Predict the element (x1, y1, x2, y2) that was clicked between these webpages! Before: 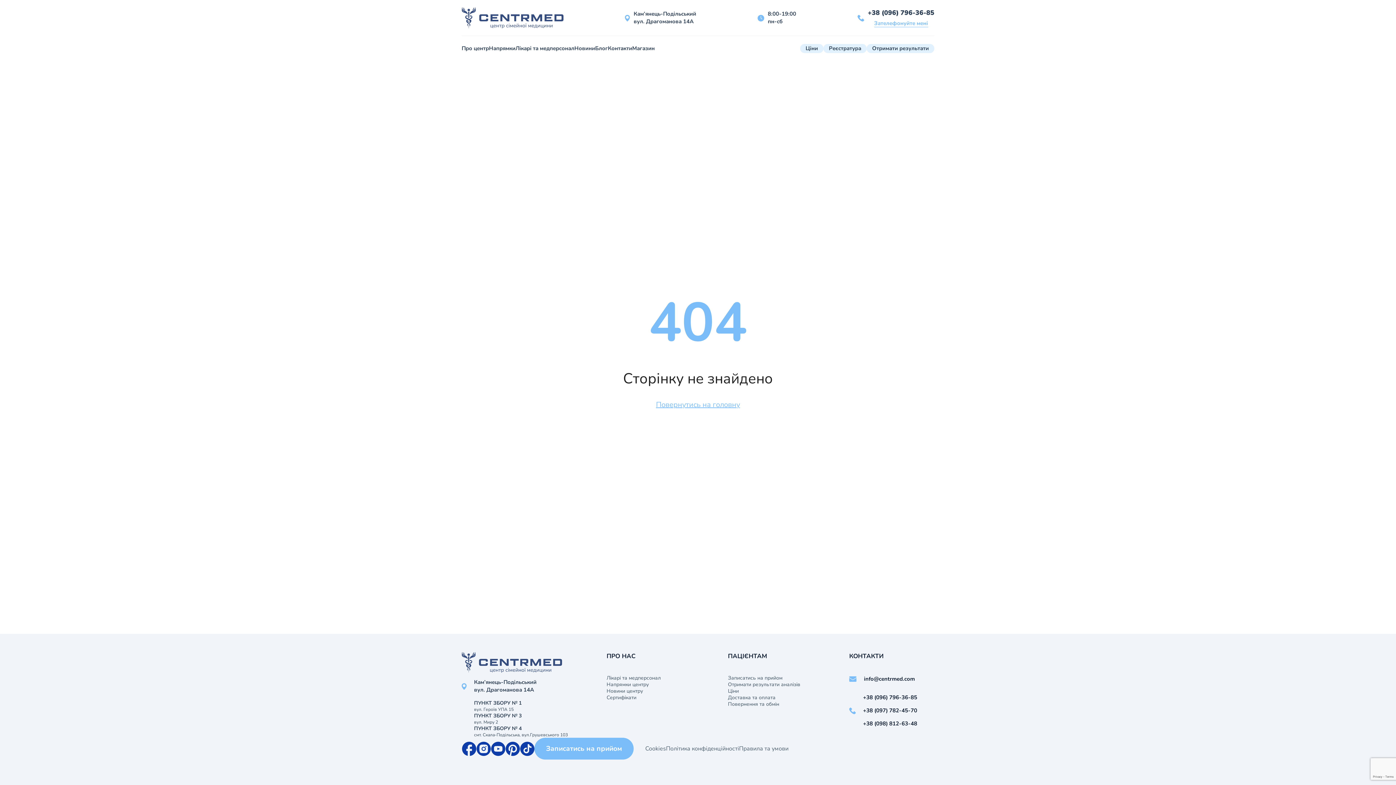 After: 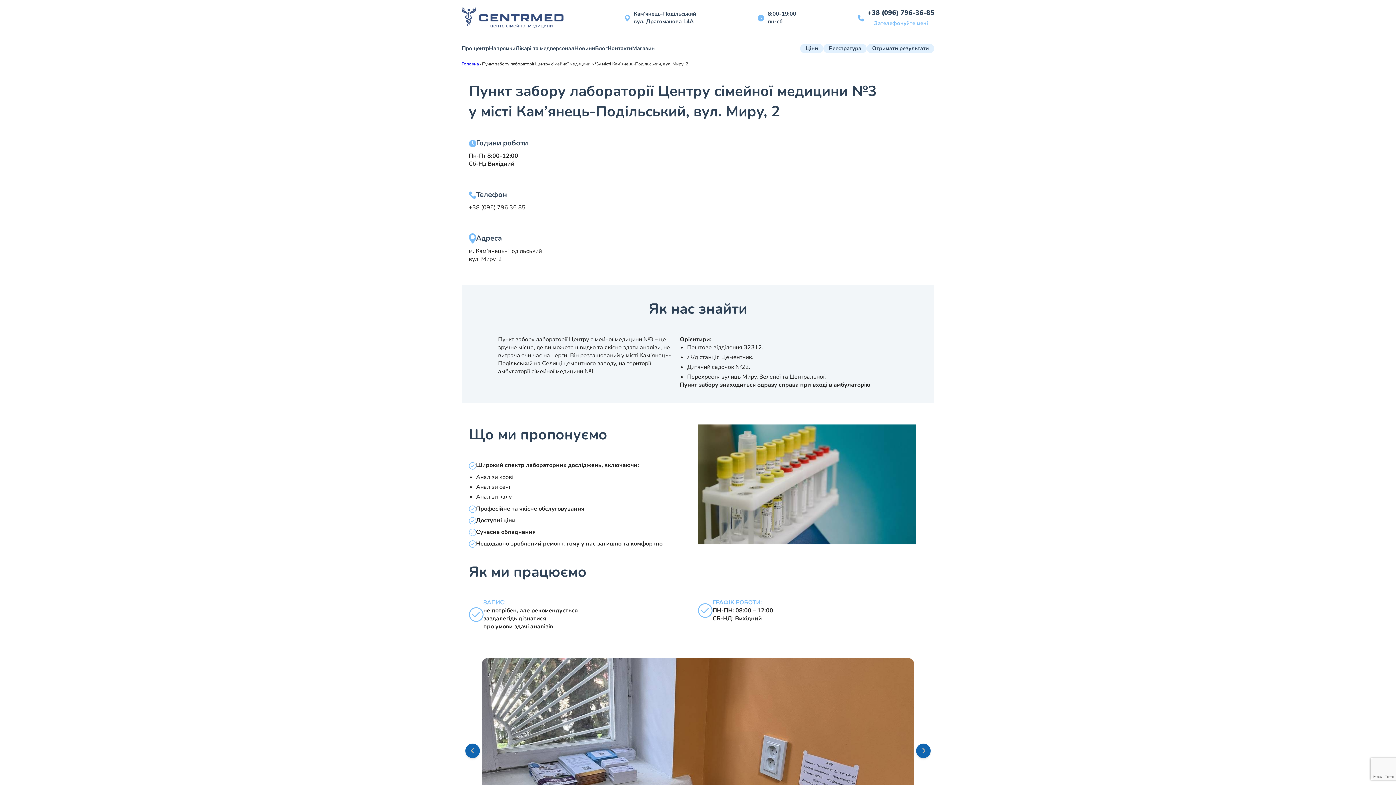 Action: bbox: (474, 712, 570, 725) label: ПУНКТ ЗБОРУ № 3
вул. Миру 2